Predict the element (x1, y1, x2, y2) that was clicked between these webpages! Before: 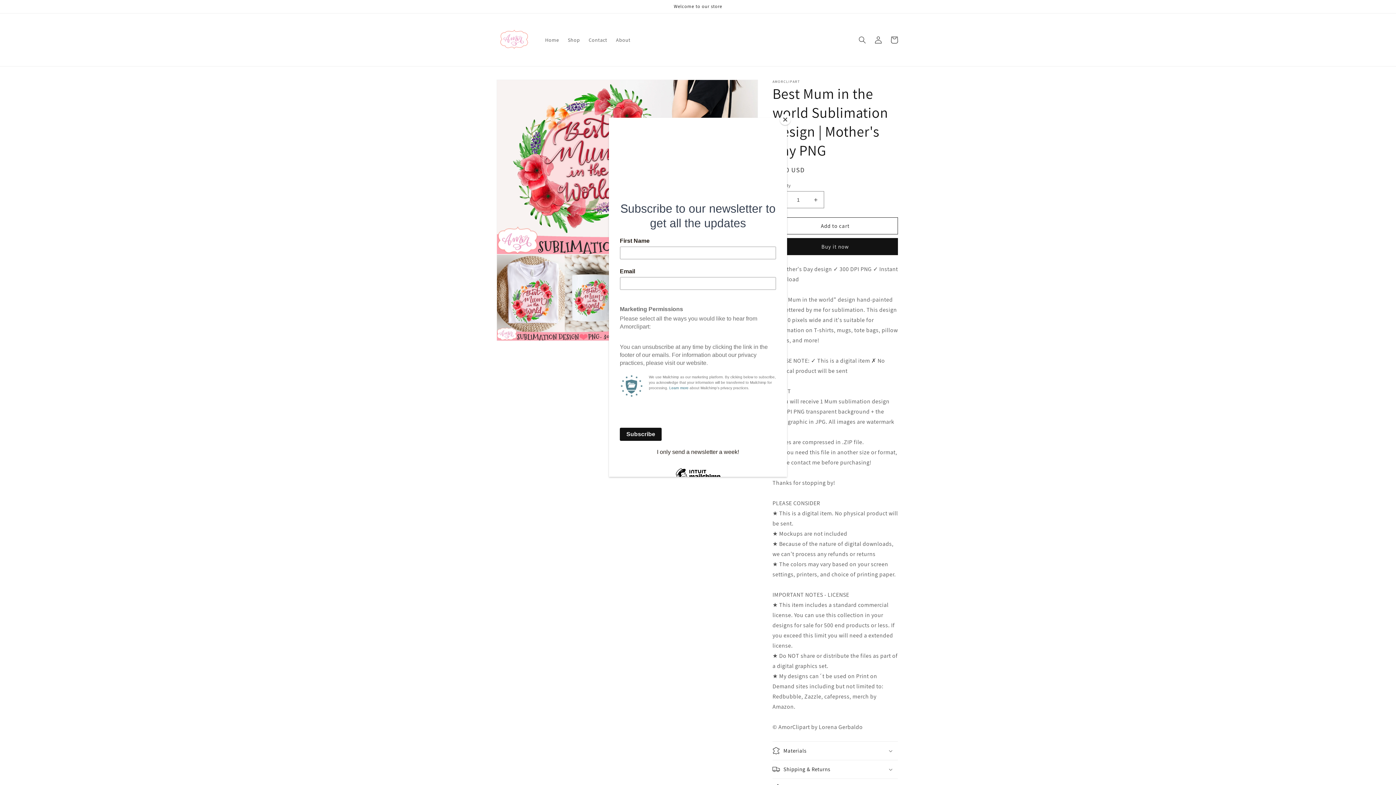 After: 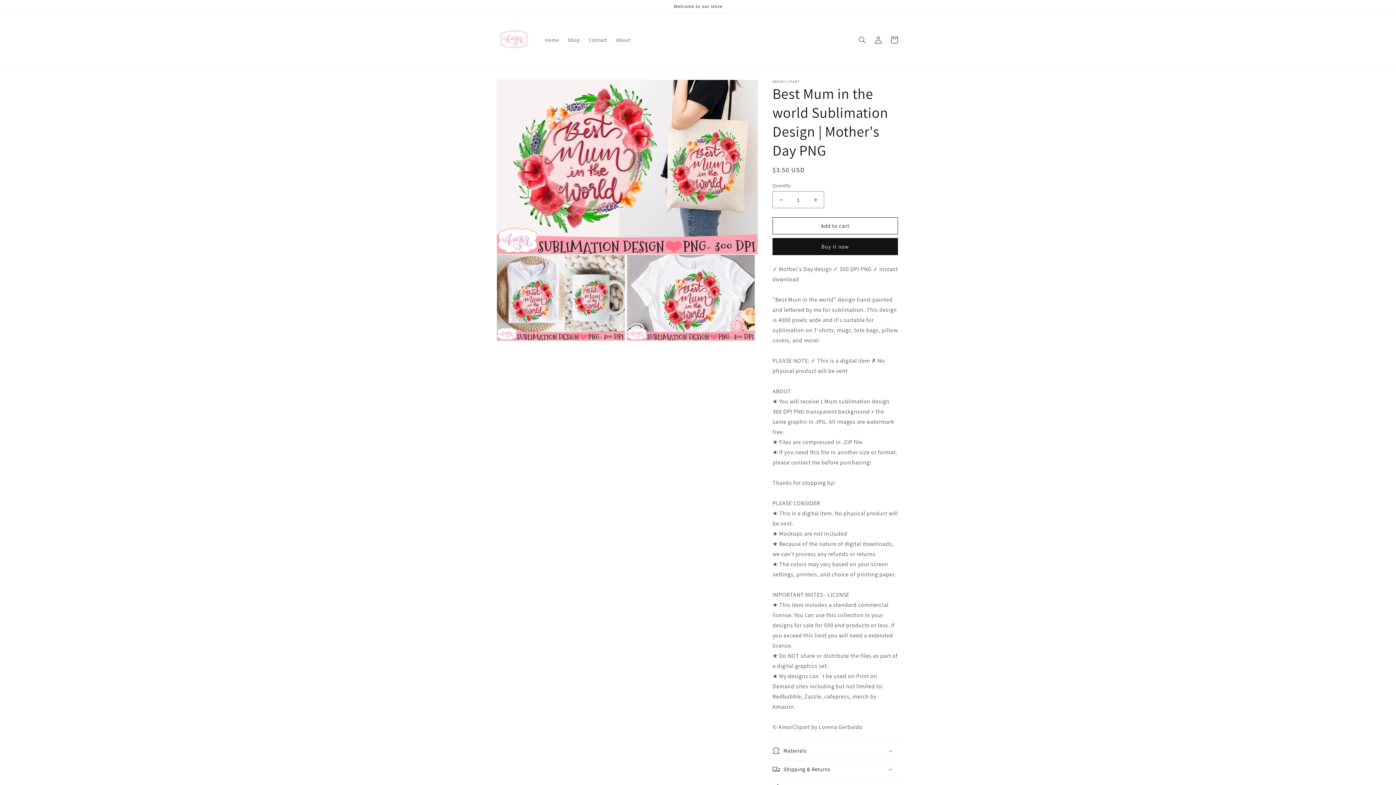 Action: label: Close bbox: (780, 114, 790, 125)